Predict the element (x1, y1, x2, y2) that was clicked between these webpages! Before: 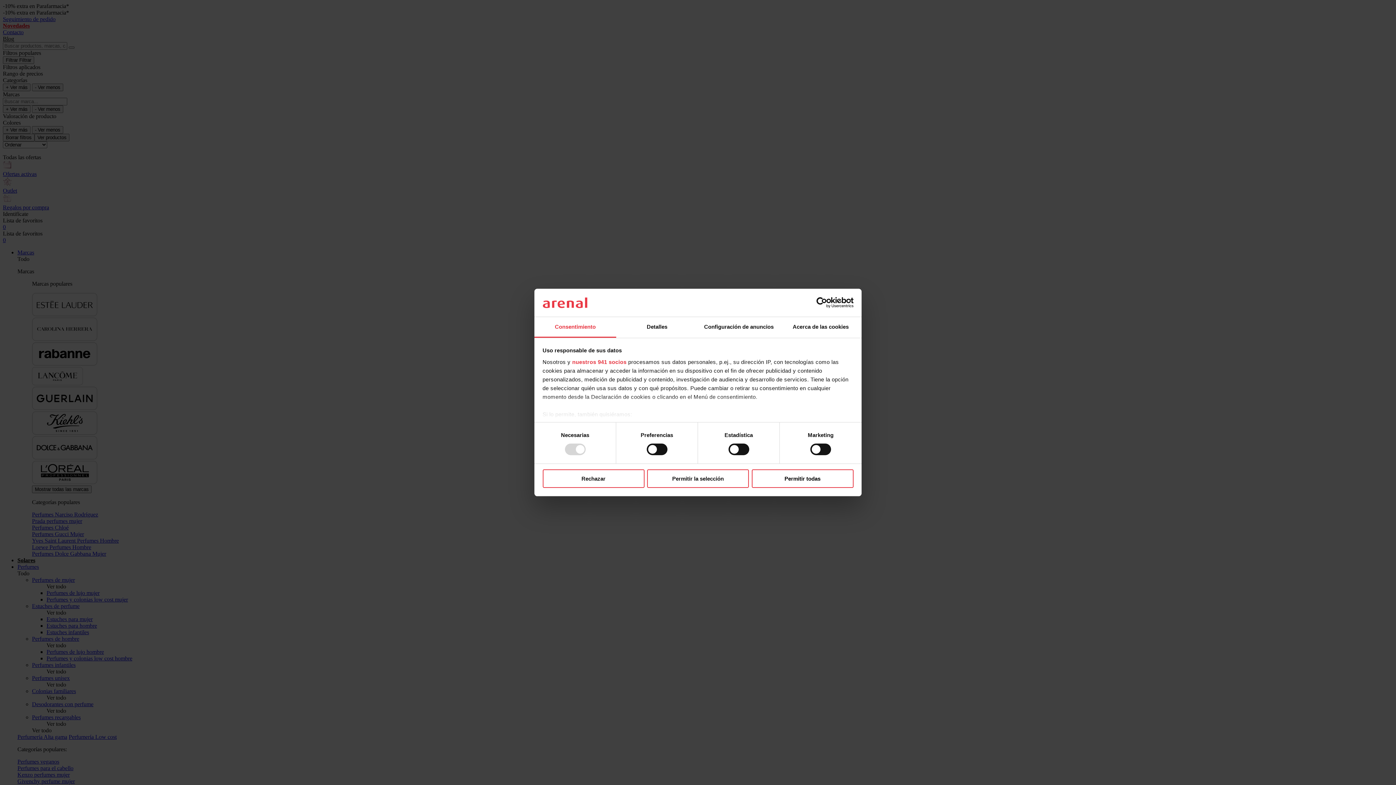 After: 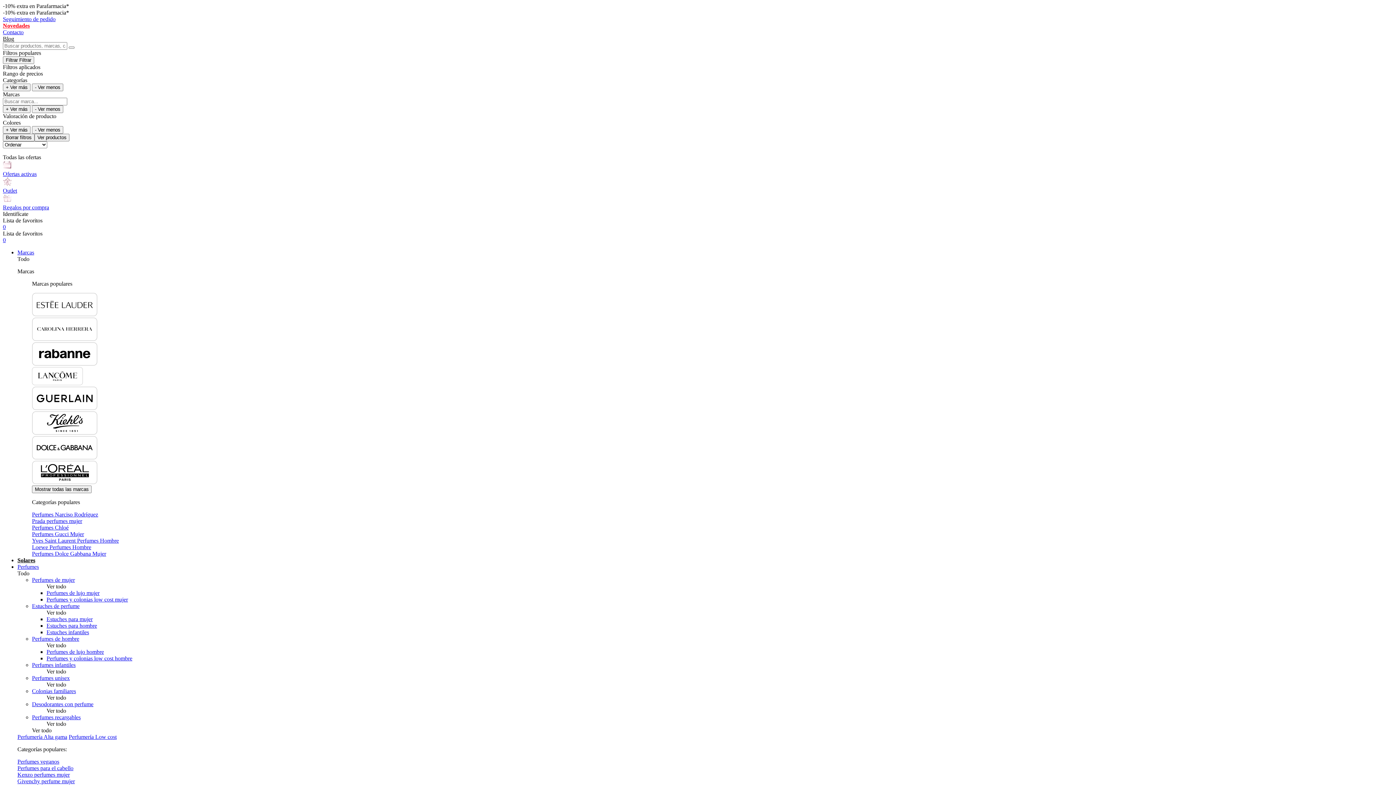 Action: bbox: (542, 469, 644, 488) label: Rechazar